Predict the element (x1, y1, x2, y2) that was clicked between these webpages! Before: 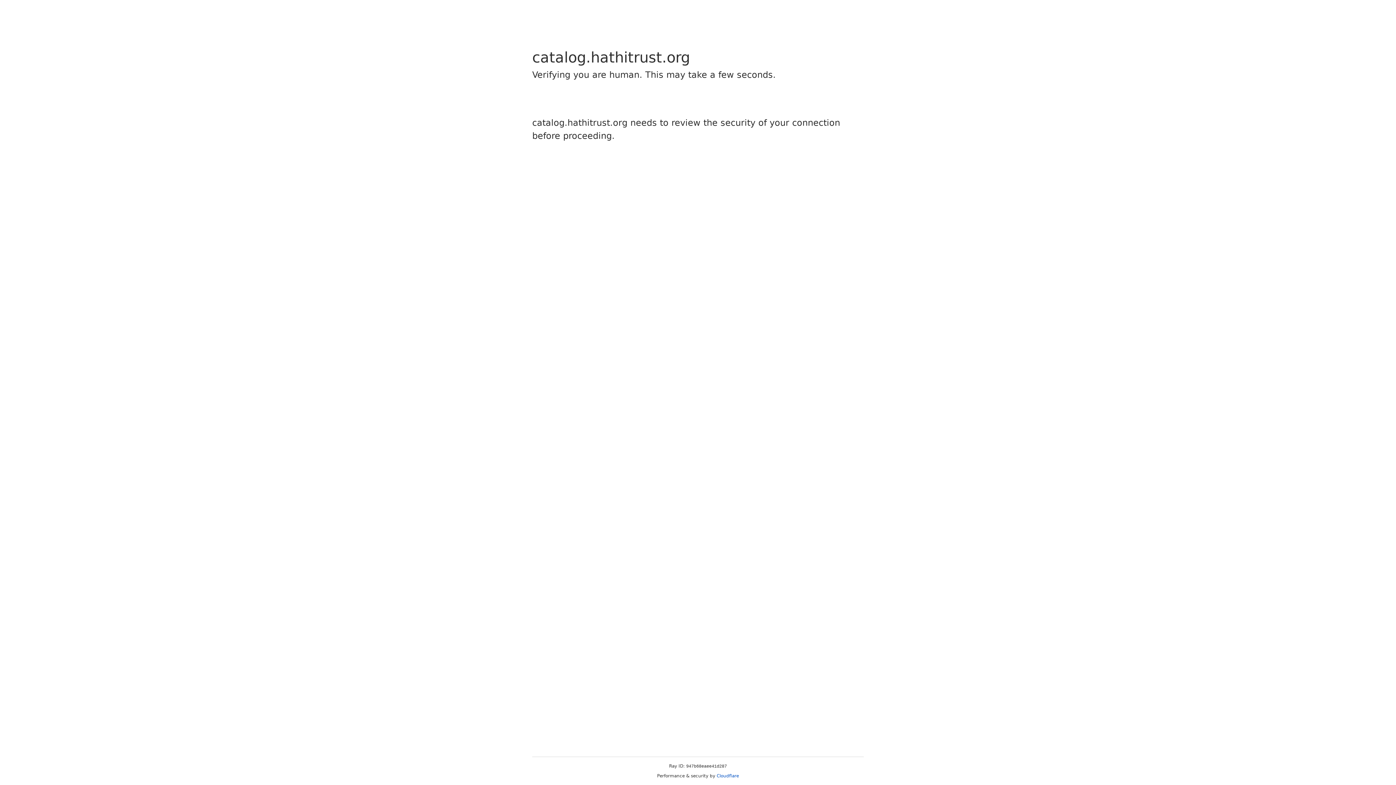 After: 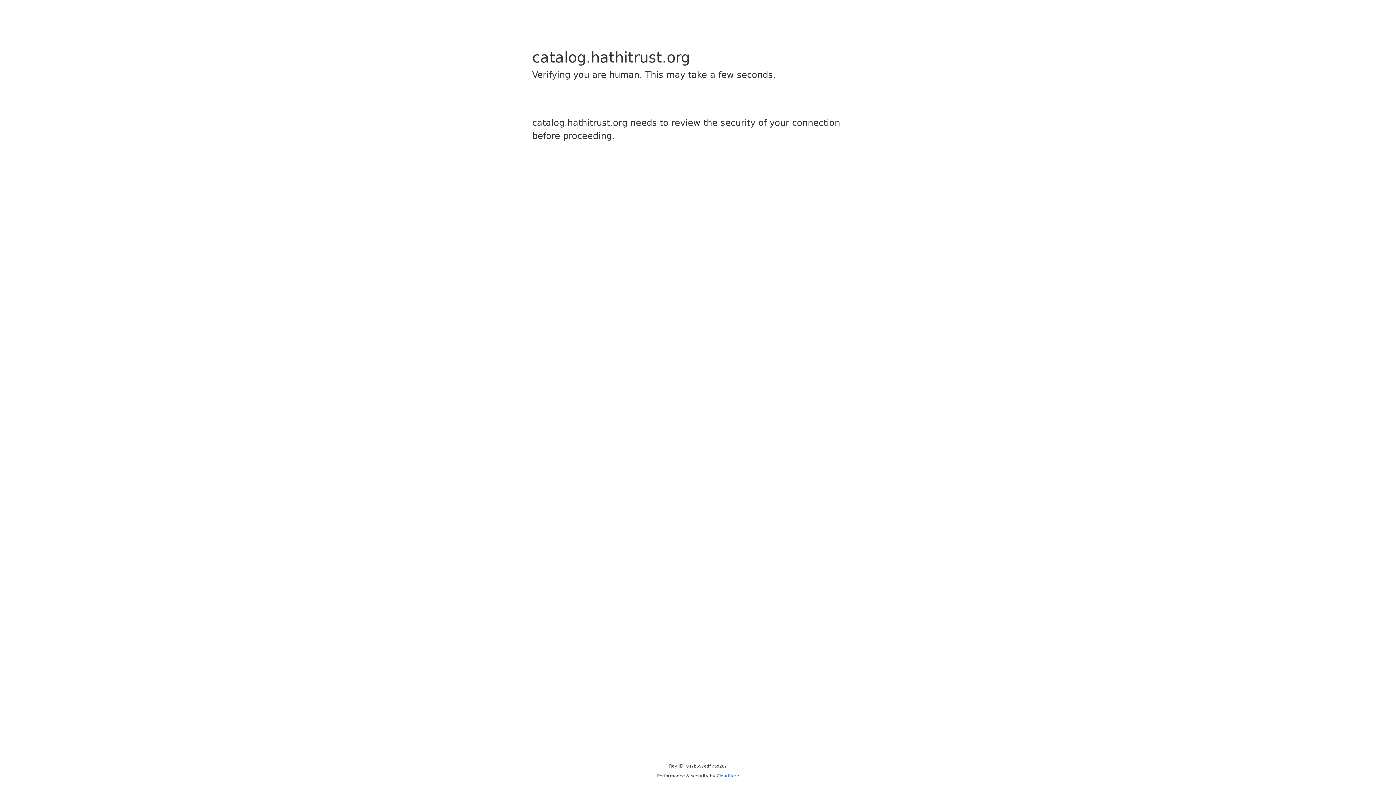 Action: label: Cloudflare bbox: (716, 773, 739, 778)